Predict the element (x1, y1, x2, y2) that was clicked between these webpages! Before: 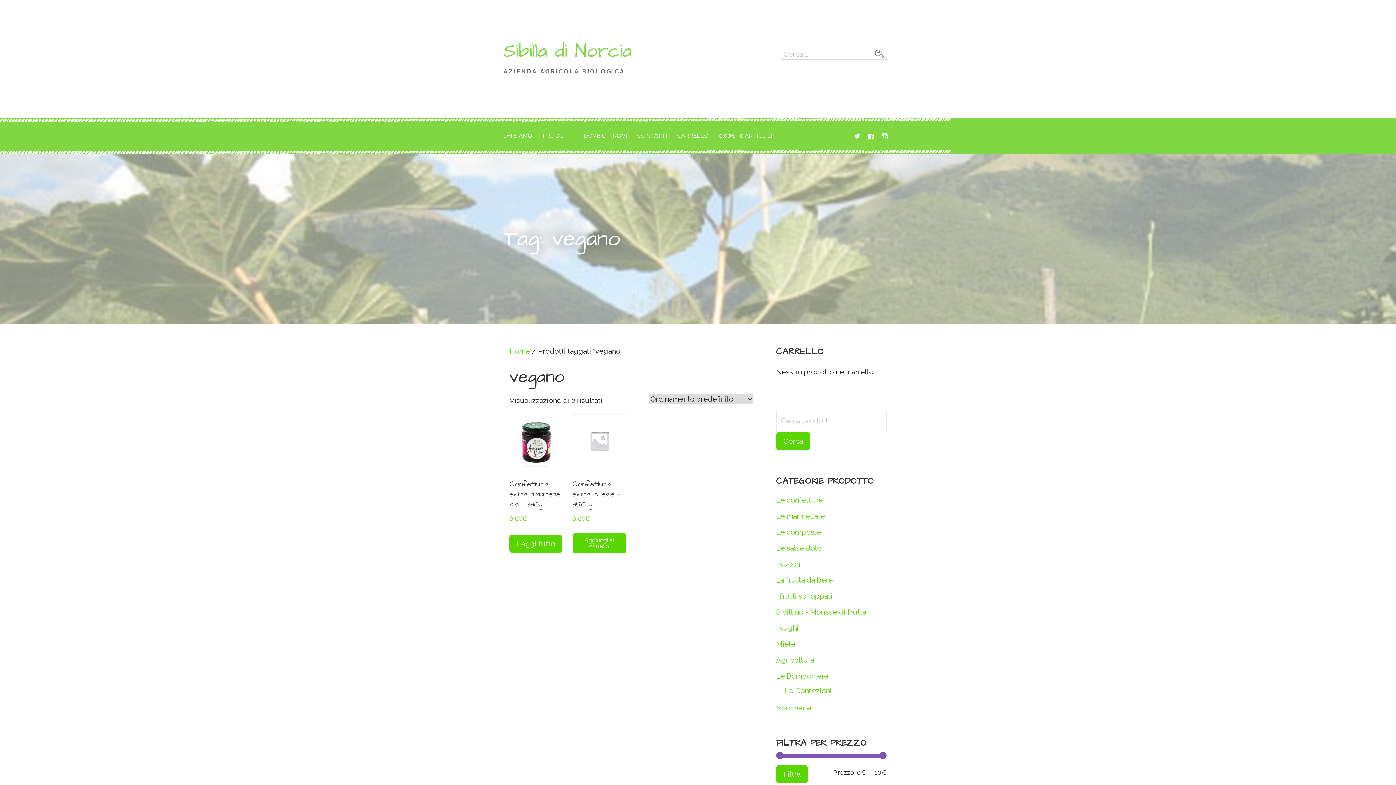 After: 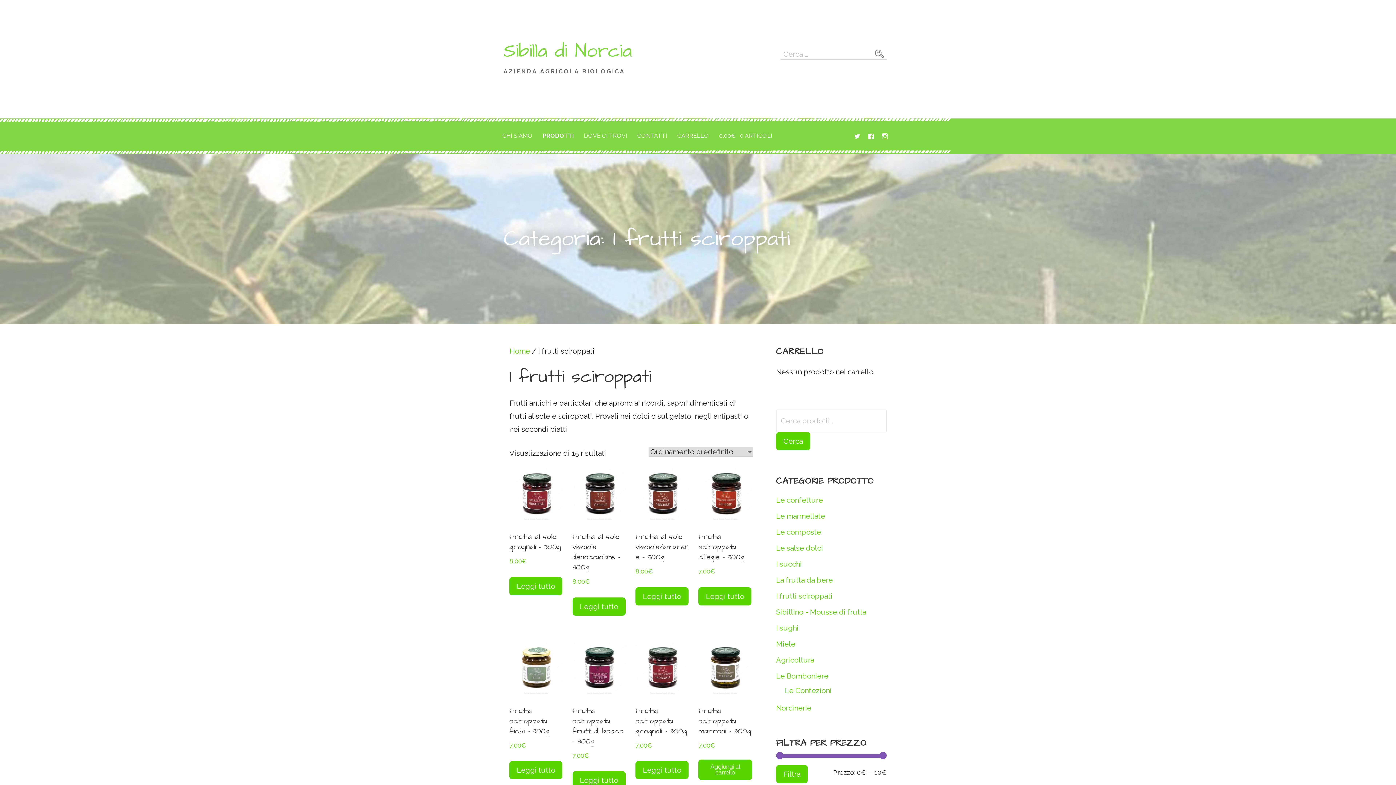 Action: label: I frutti sciroppati bbox: (776, 591, 832, 600)